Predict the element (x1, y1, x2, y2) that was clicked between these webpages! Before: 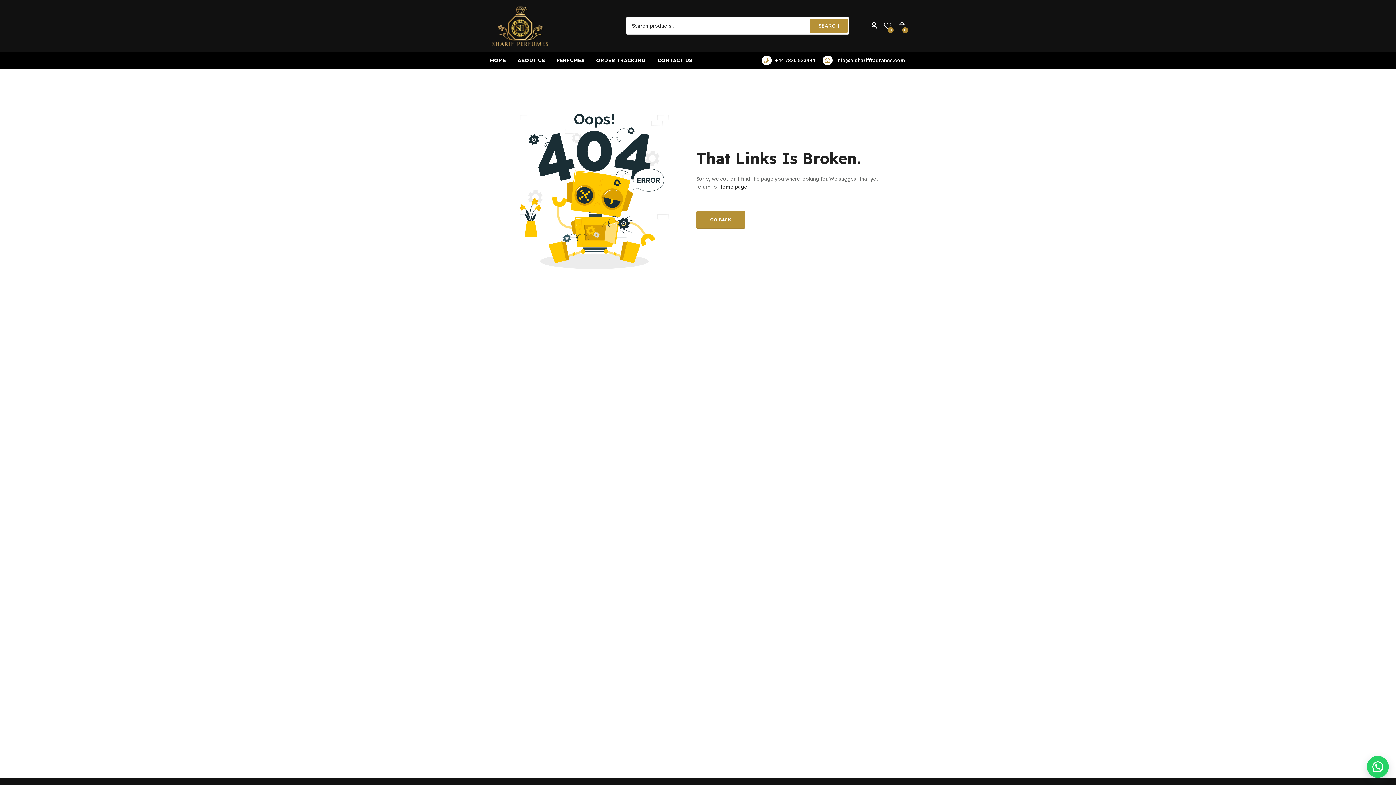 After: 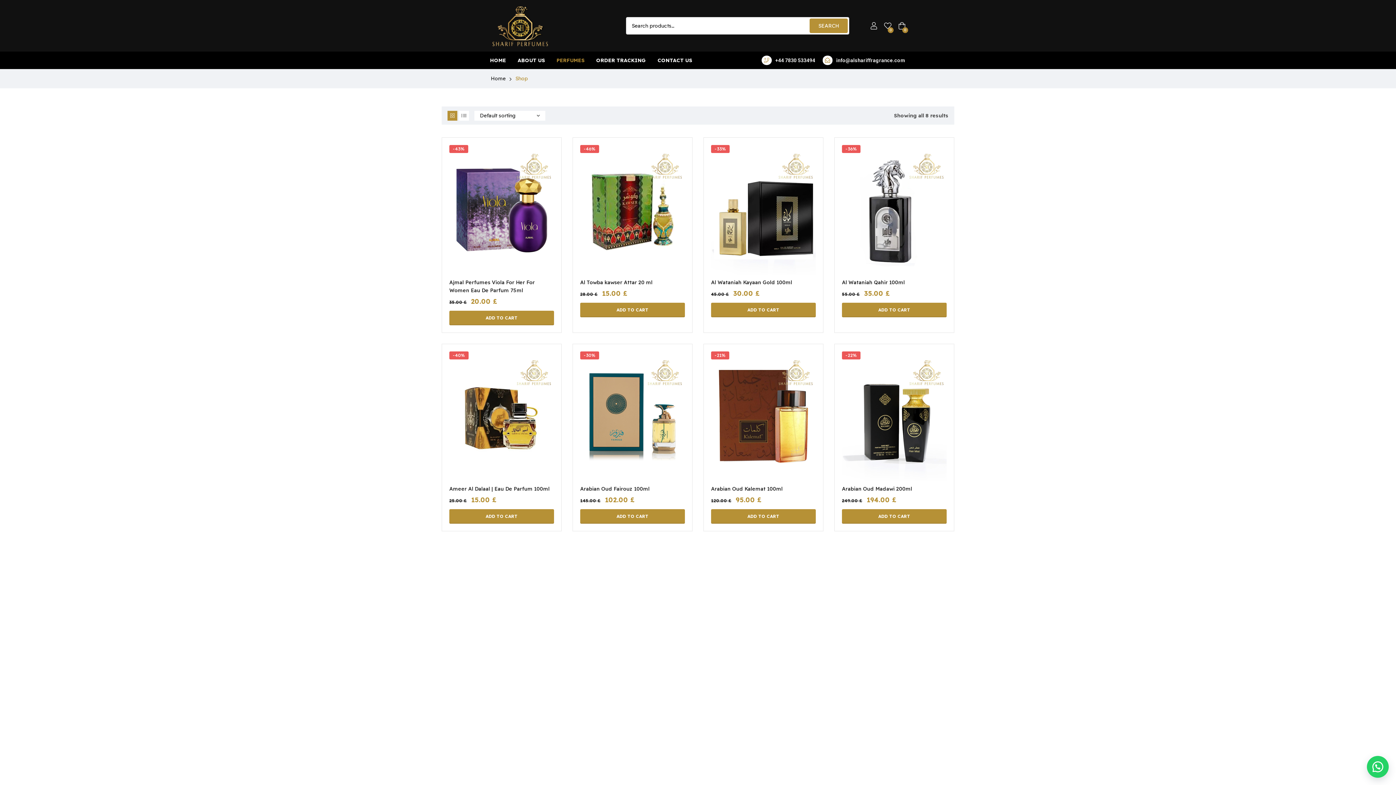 Action: label: PERFUMES bbox: (551, 51, 589, 69)